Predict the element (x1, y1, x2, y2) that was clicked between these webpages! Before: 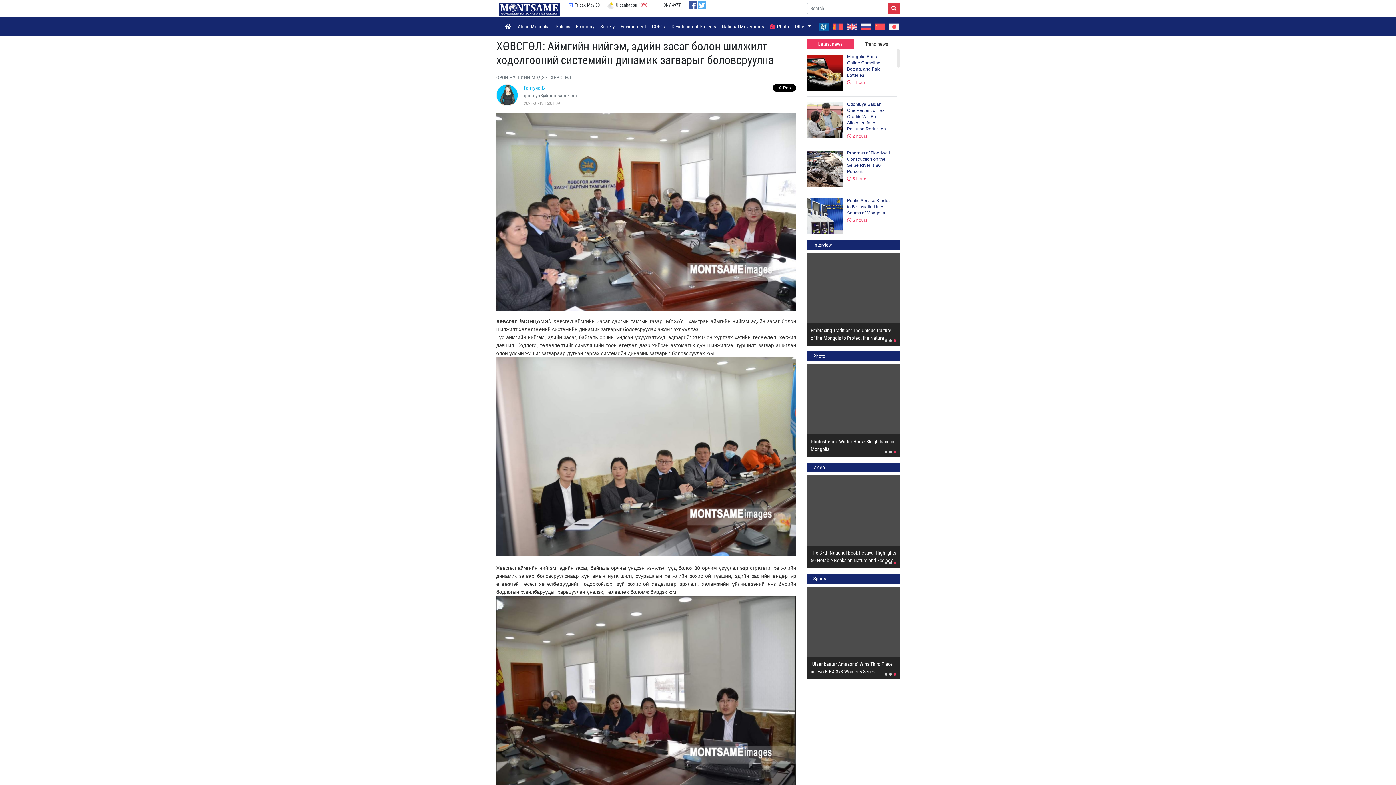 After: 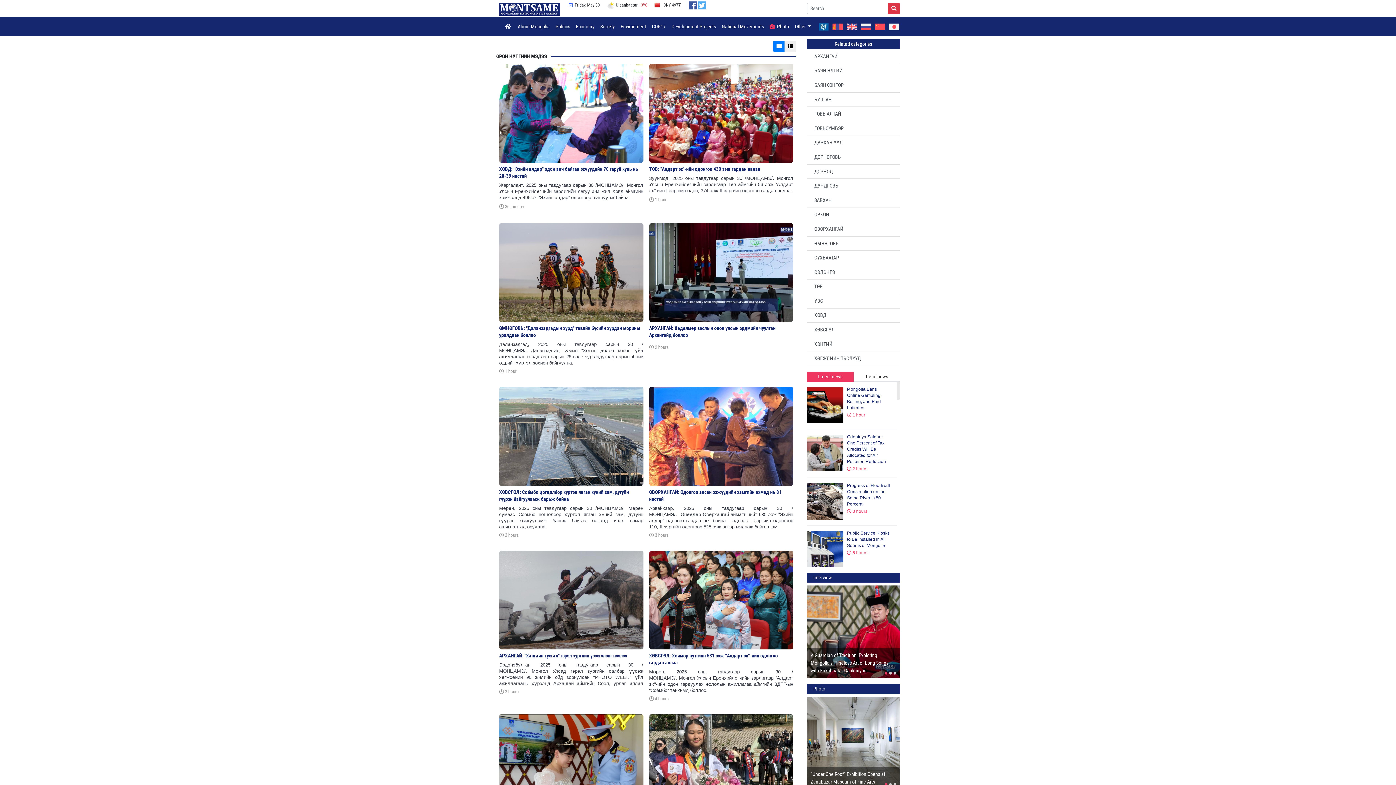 Action: label: ОРОН НУТГИЙН МЭДЭЭ  bbox: (496, 74, 548, 80)